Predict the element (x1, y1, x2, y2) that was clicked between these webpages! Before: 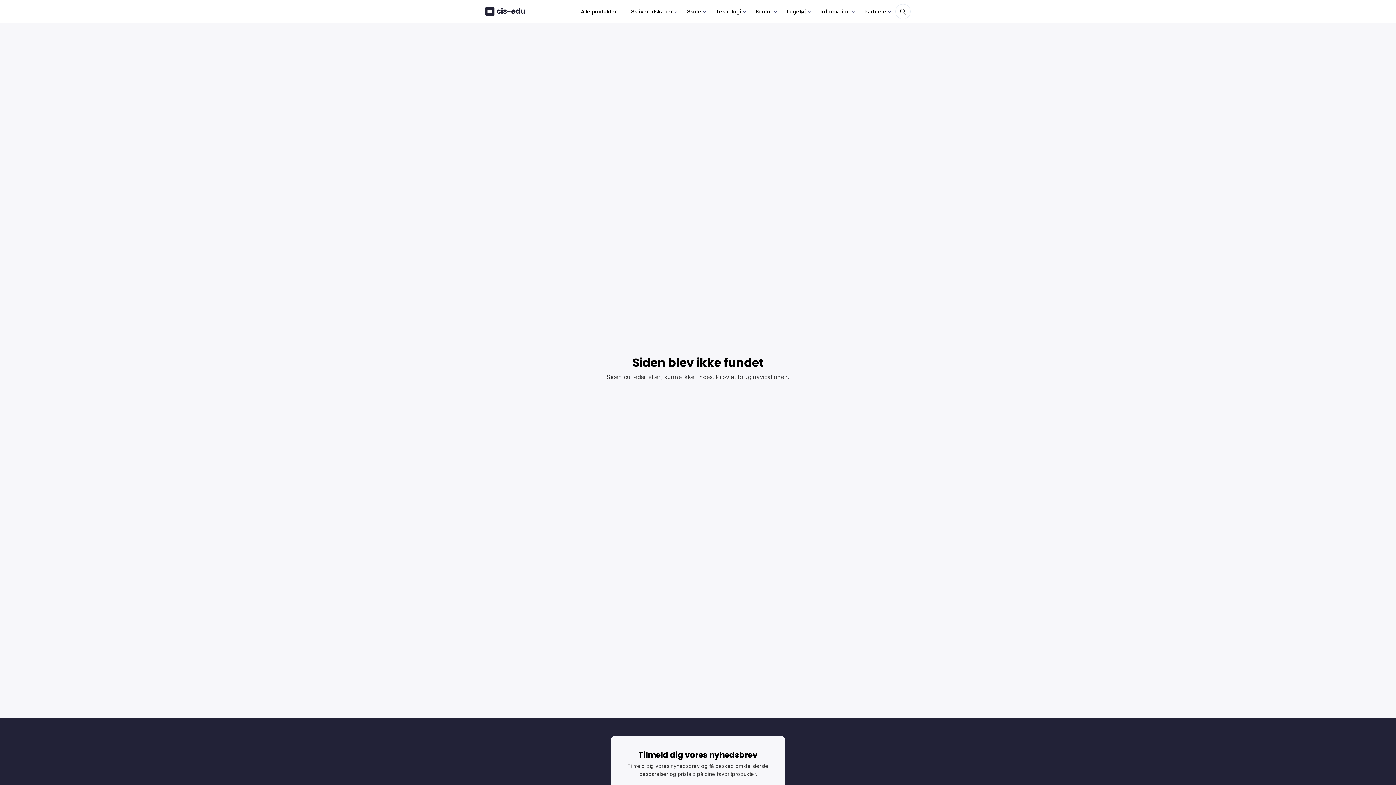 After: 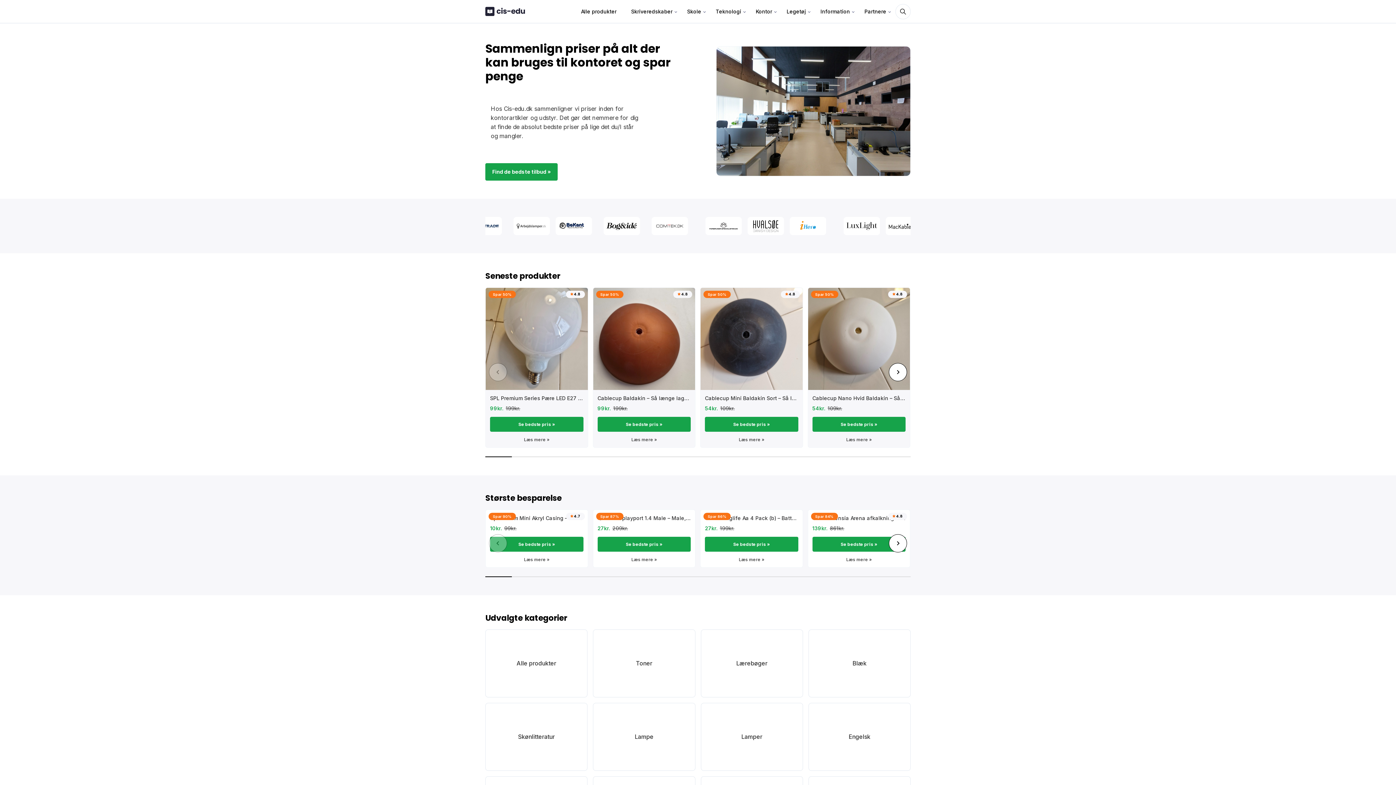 Action: bbox: (485, 6, 524, 16)